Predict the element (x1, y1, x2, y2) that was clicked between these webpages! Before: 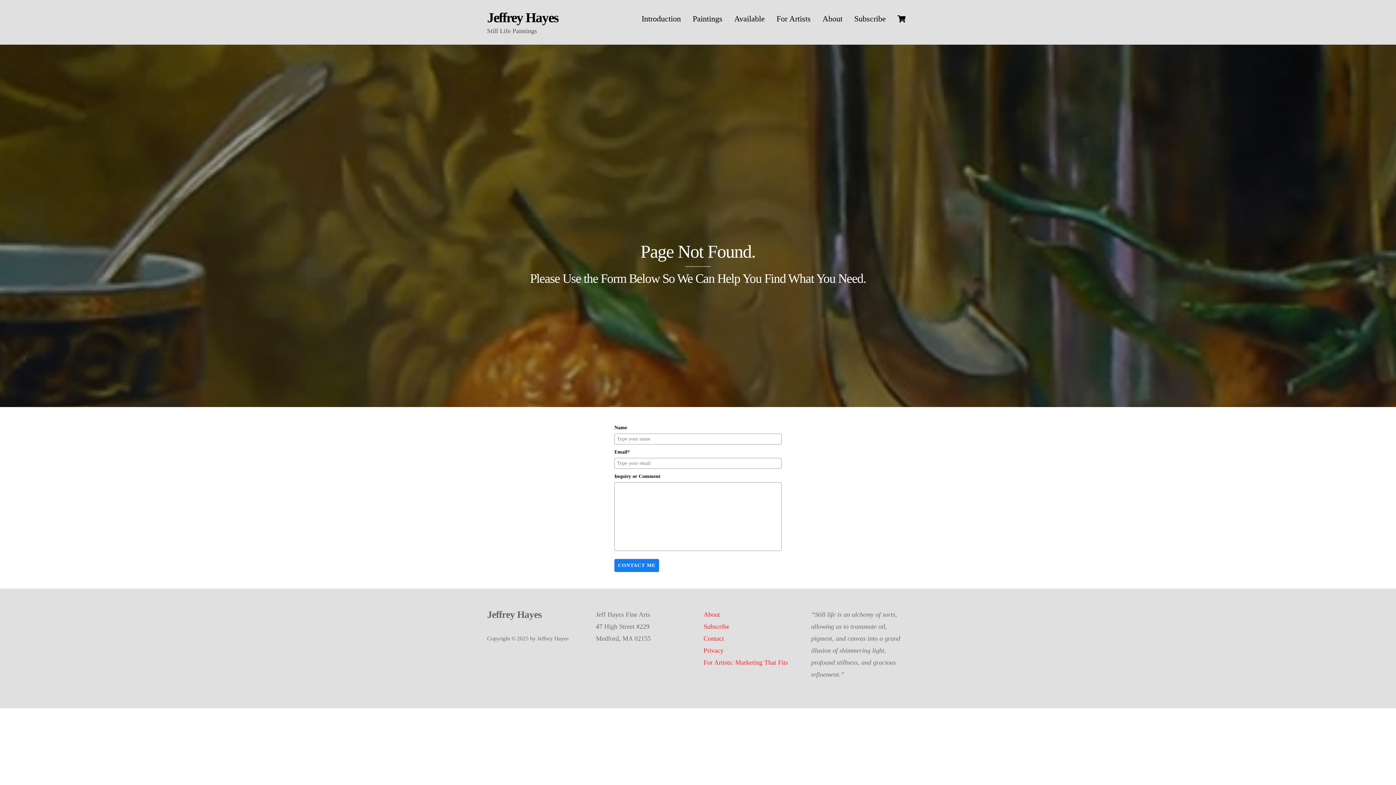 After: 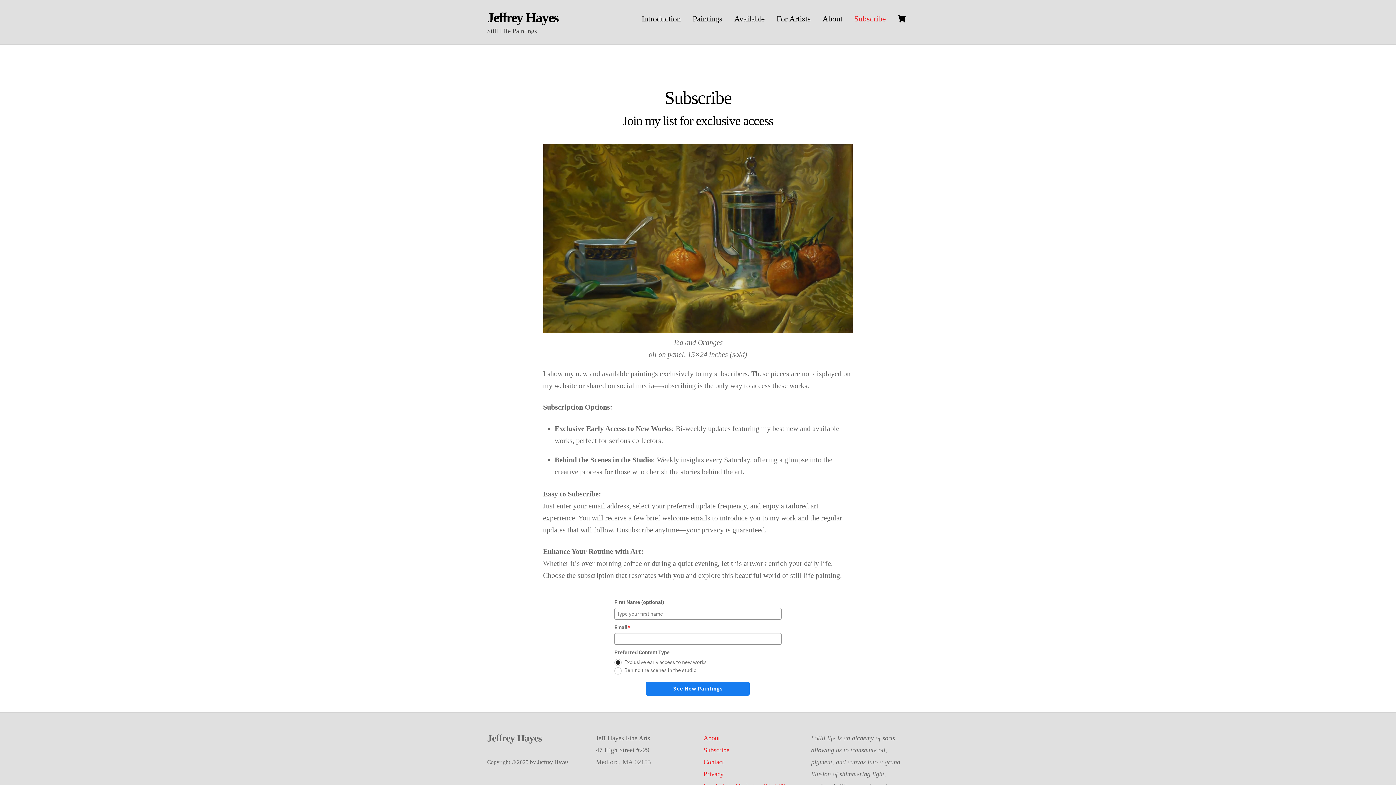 Action: label: Subscribe bbox: (849, 8, 890, 29)